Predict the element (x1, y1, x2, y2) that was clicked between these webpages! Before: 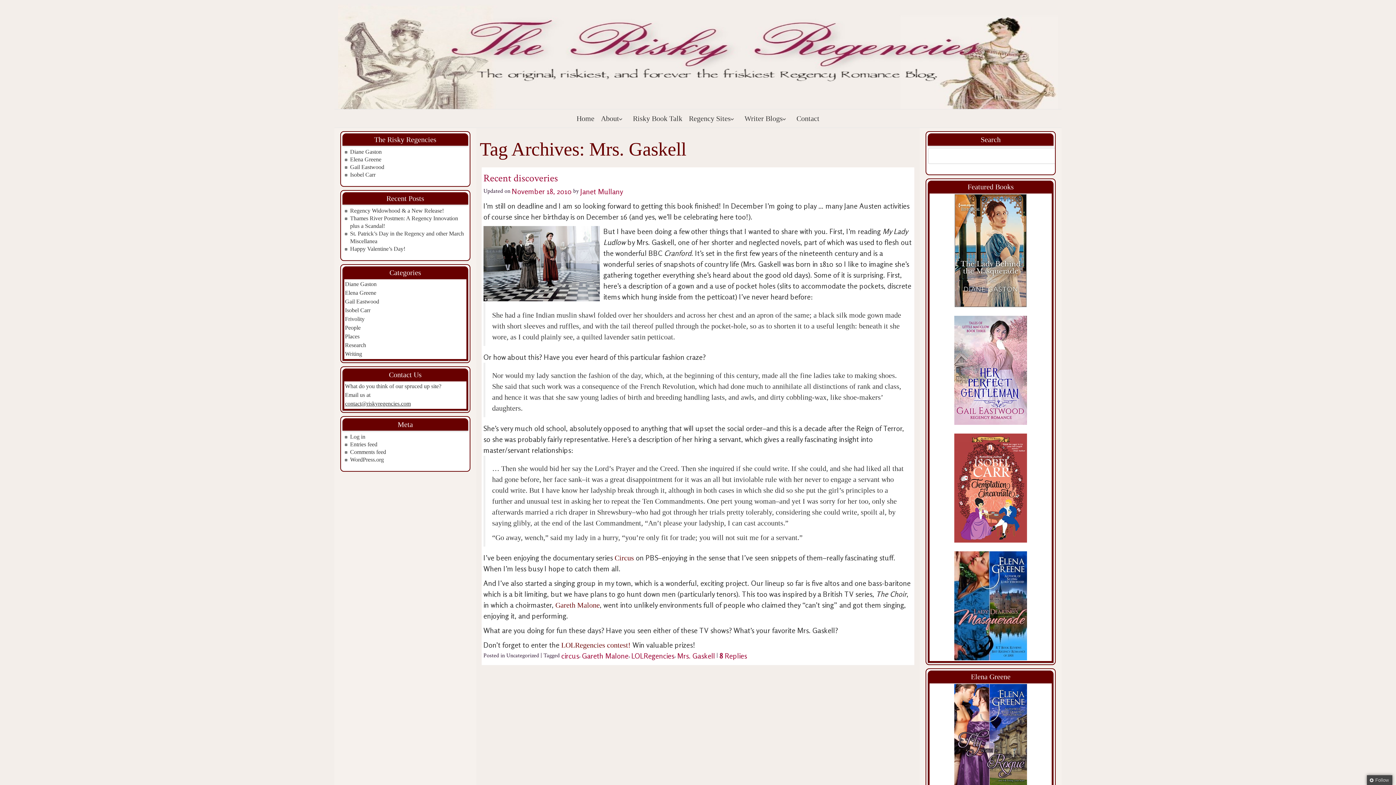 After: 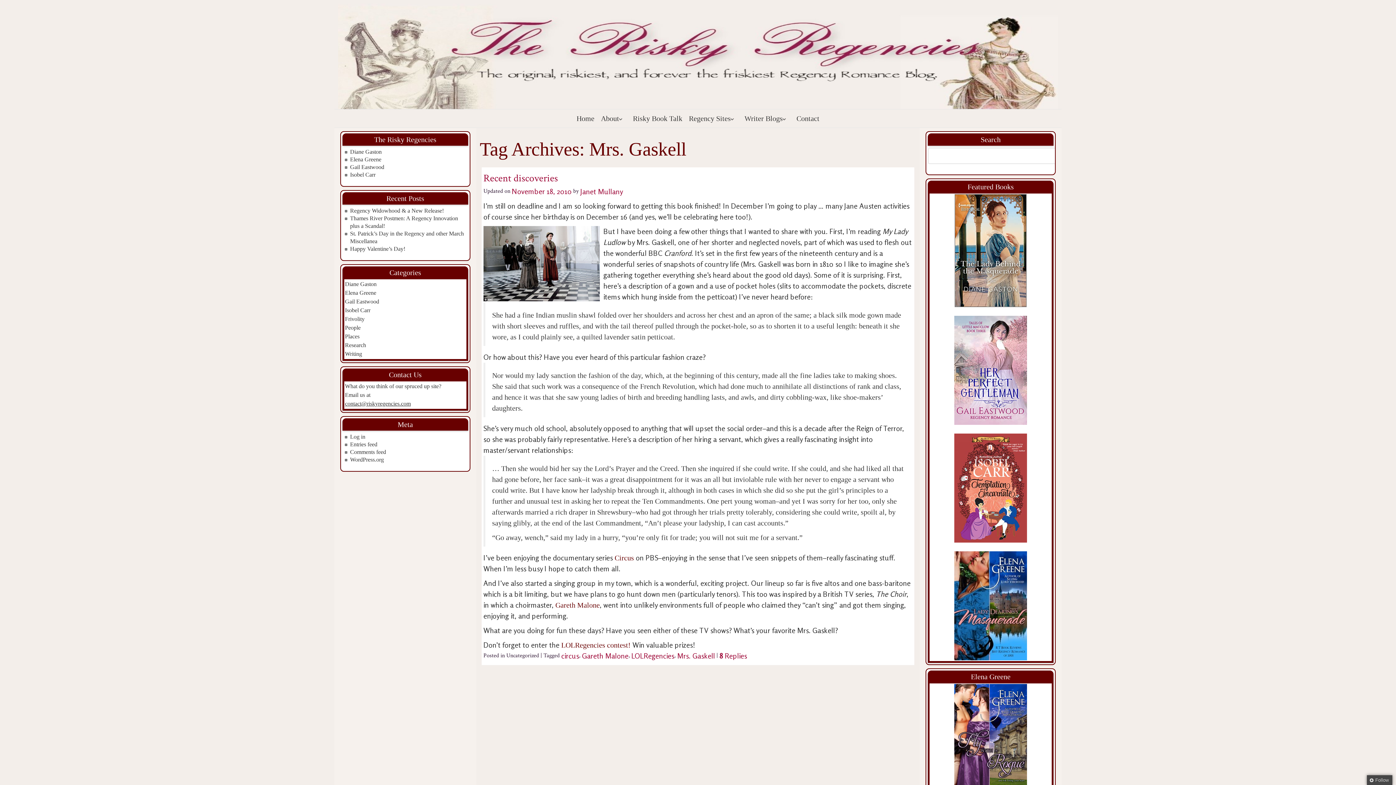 Action: bbox: (930, 316, 1051, 425)